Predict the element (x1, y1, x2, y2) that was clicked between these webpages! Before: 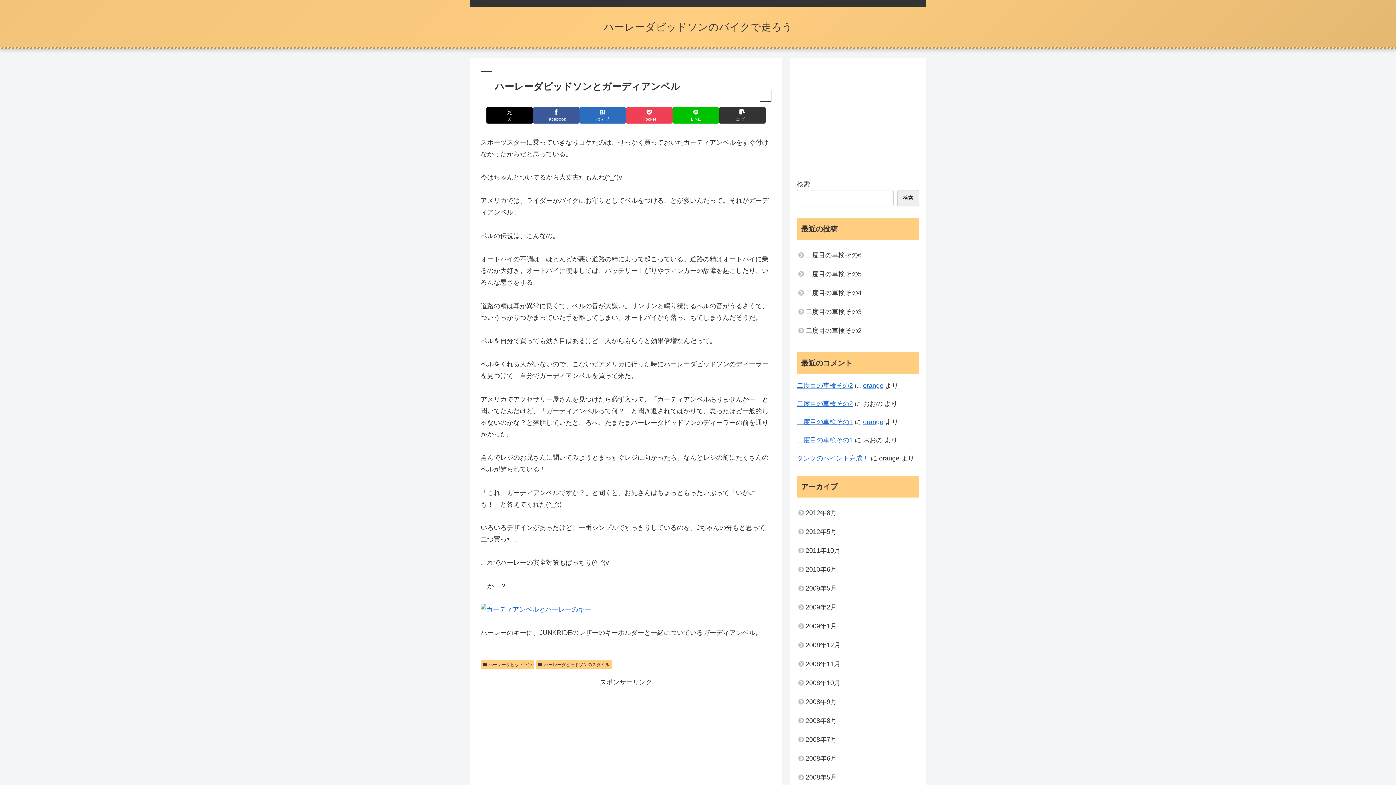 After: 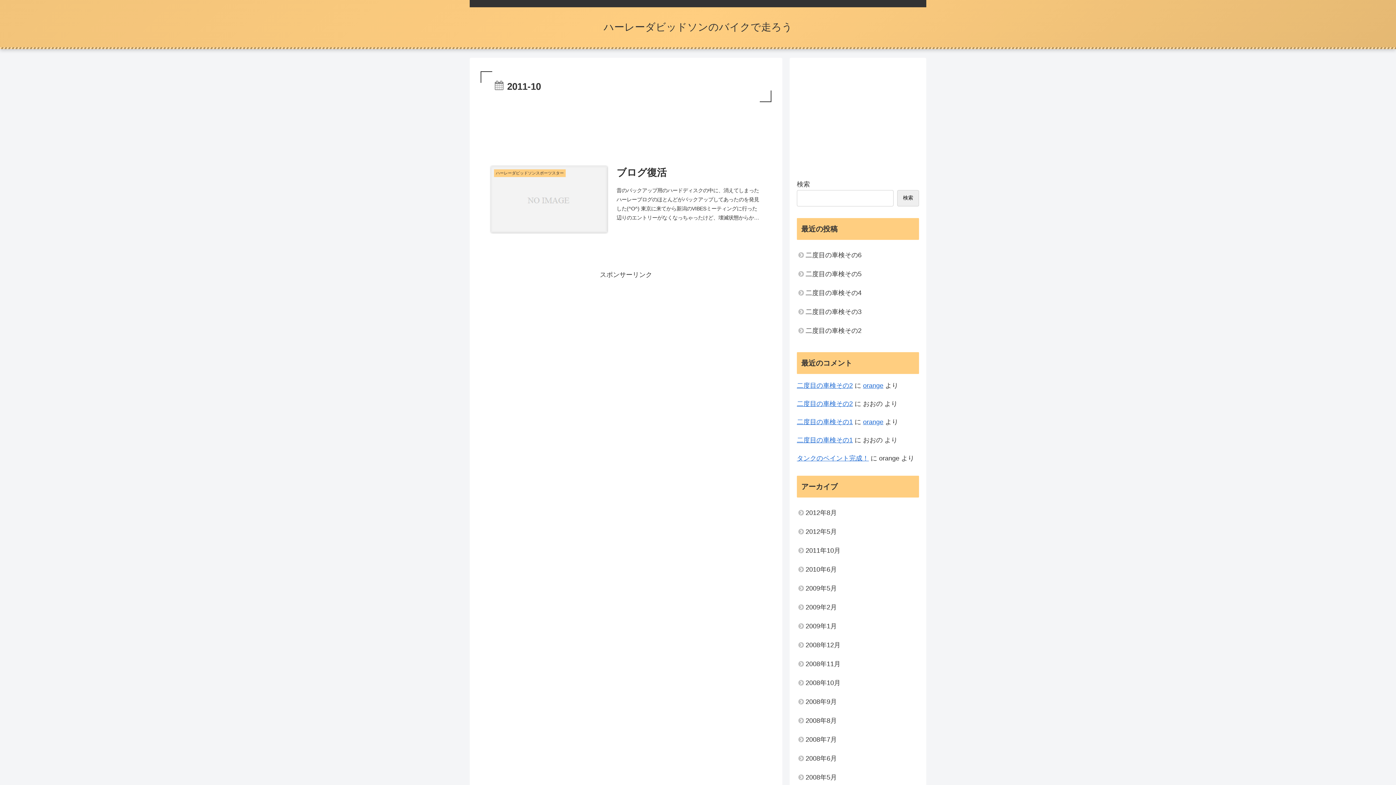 Action: label: 2011年10月 bbox: (797, 541, 919, 560)